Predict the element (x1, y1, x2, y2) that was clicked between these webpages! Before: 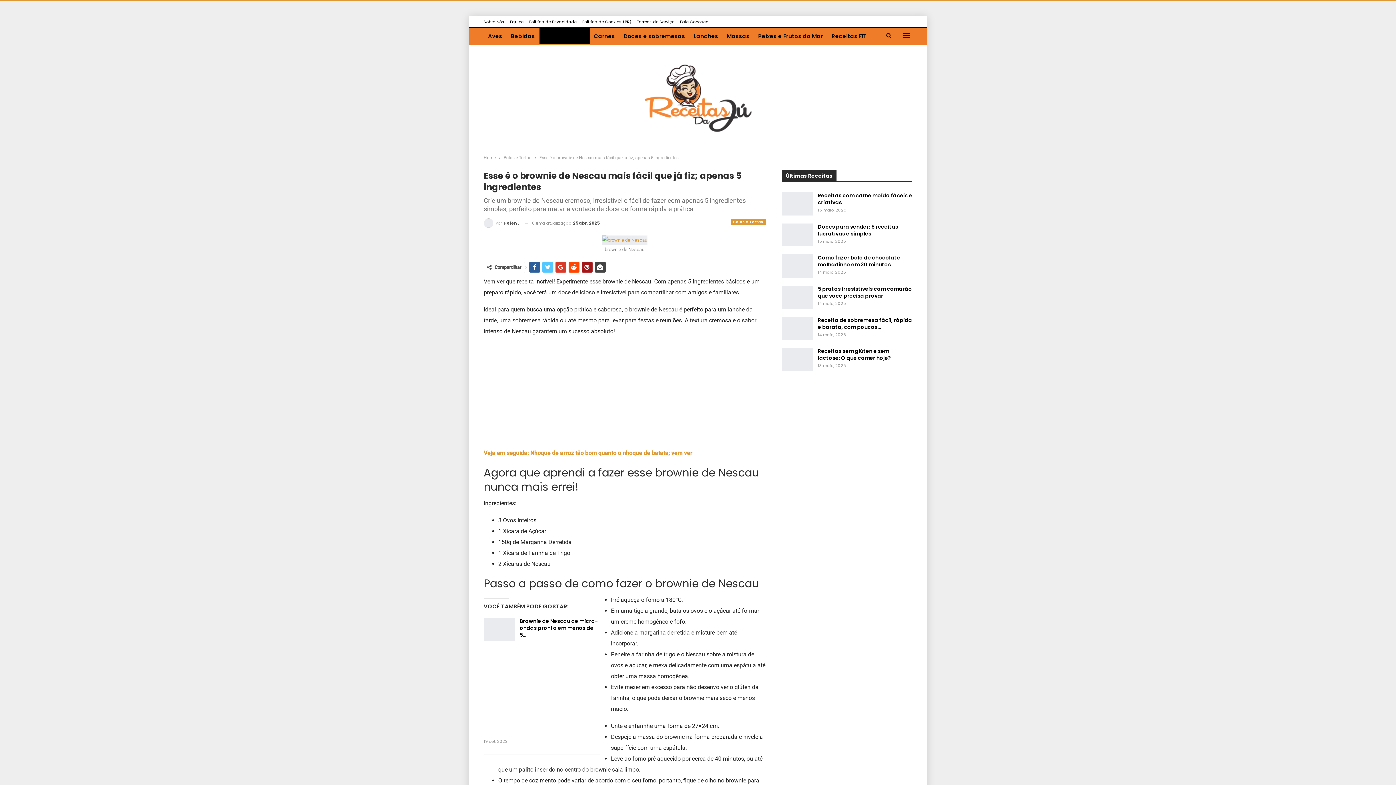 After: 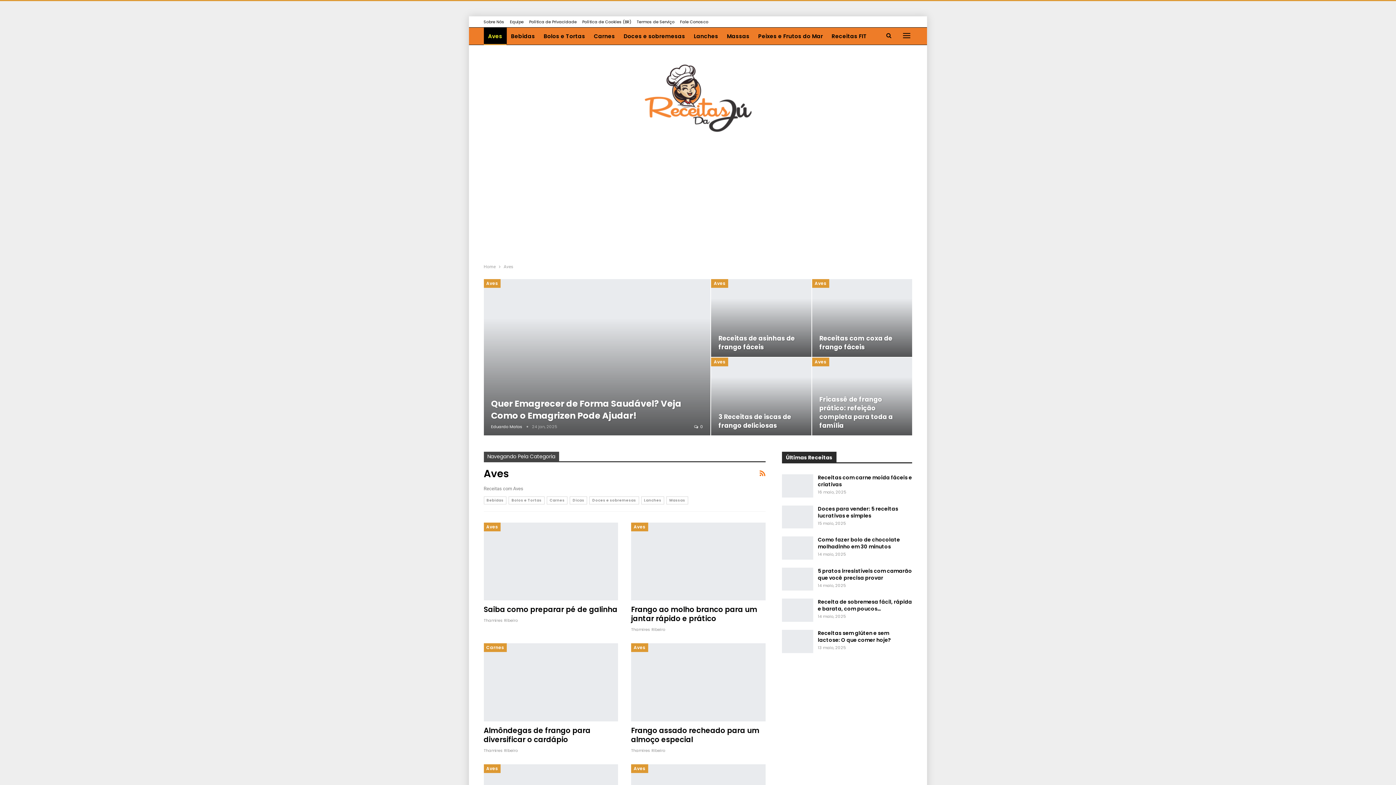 Action: label: Aves bbox: (483, 27, 506, 45)